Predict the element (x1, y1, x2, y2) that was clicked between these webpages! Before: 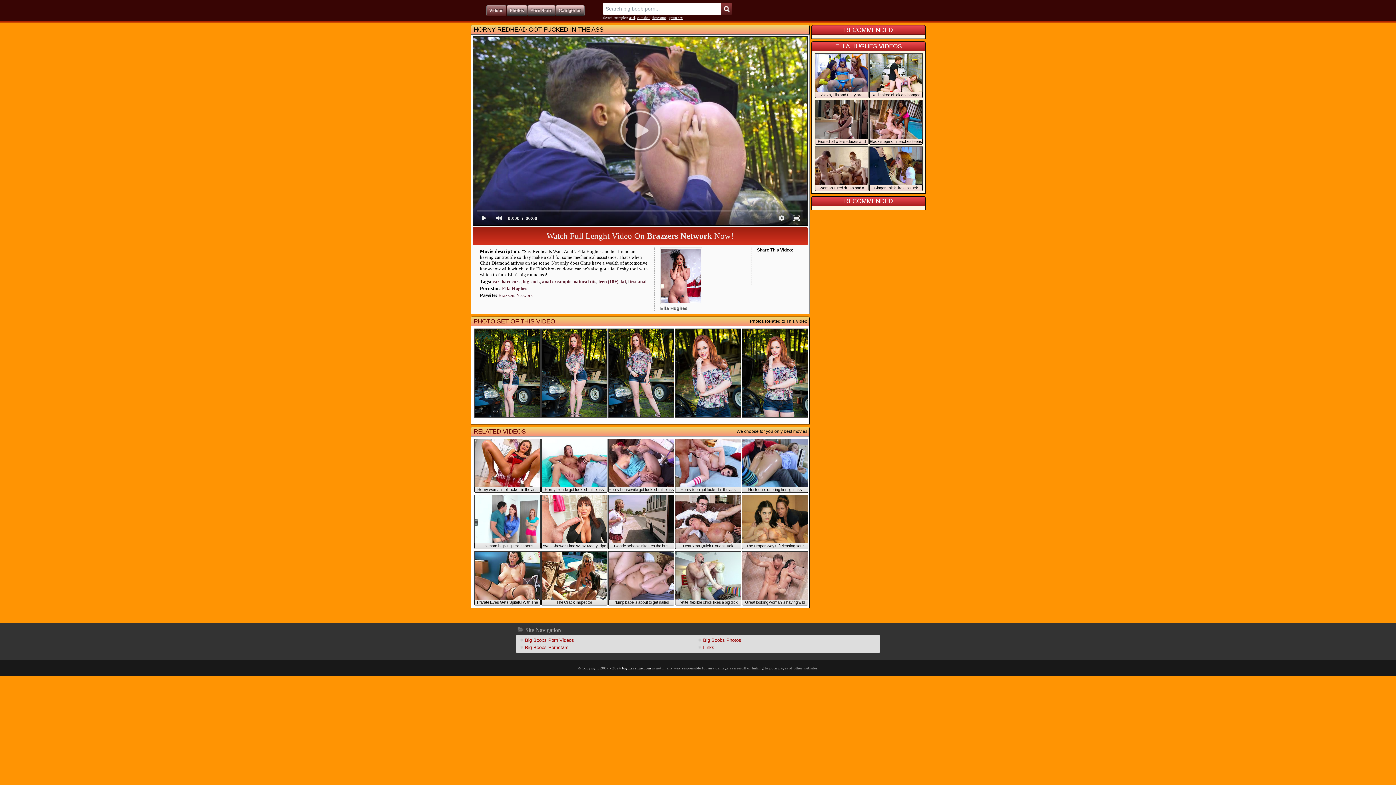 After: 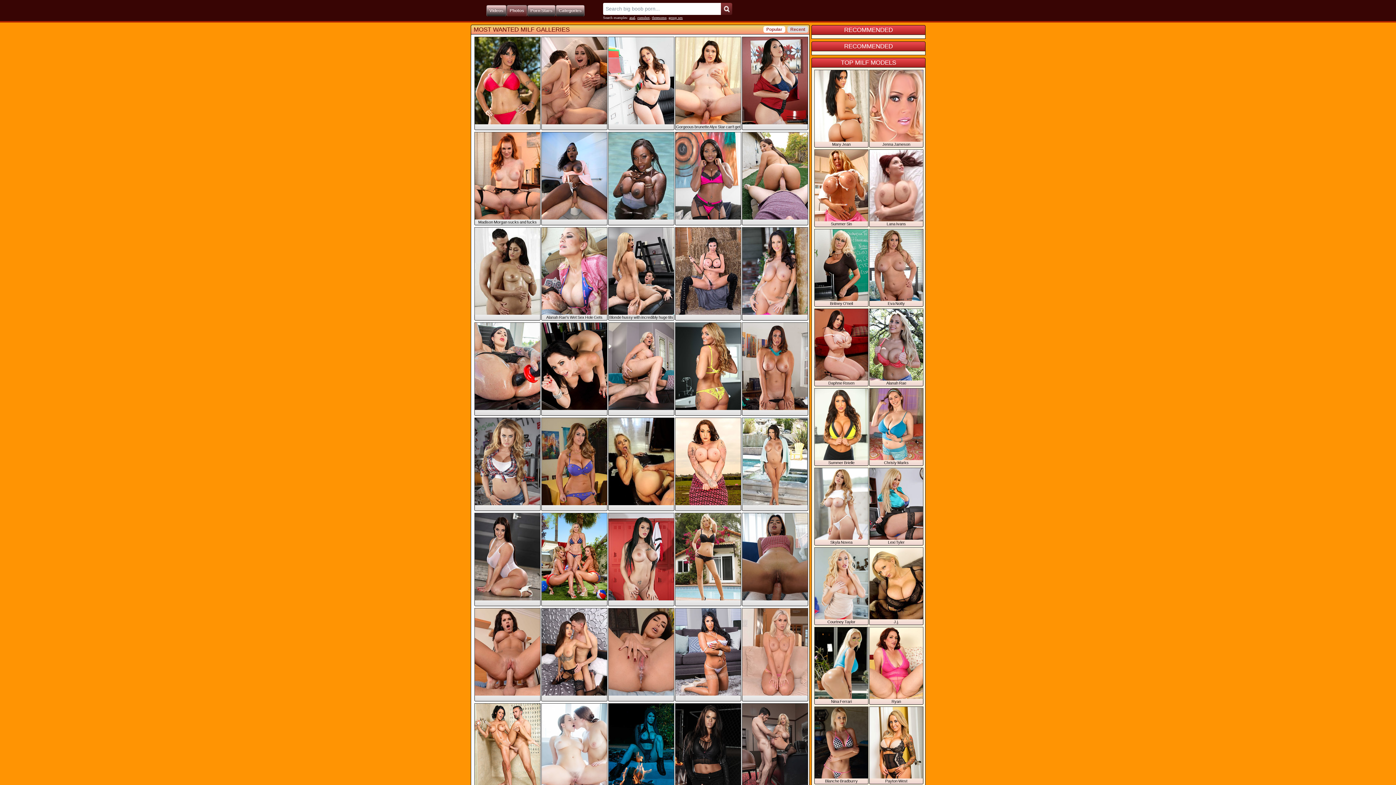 Action: bbox: (509, 6, 524, 14) label: Photos